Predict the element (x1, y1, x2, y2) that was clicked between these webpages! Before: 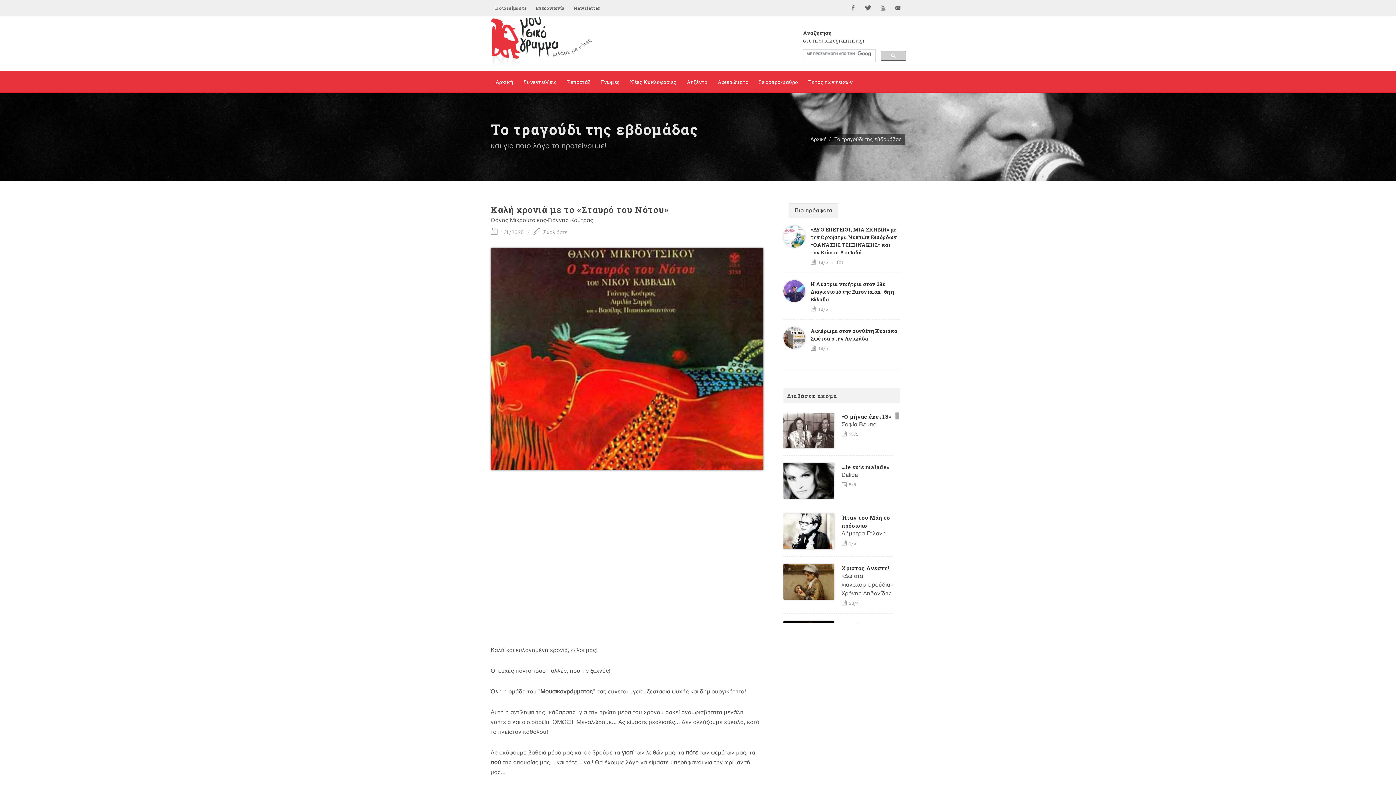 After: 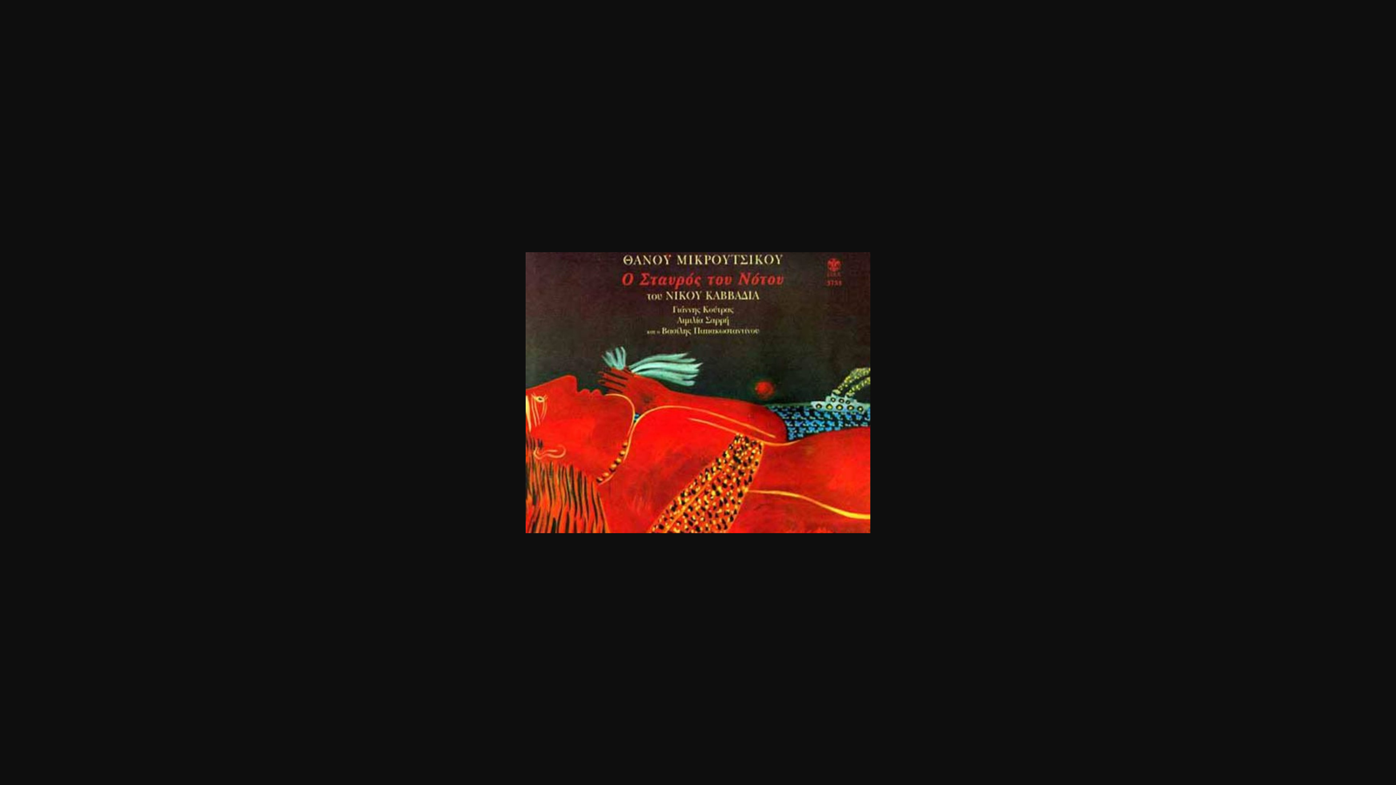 Action: bbox: (490, 248, 763, 470)